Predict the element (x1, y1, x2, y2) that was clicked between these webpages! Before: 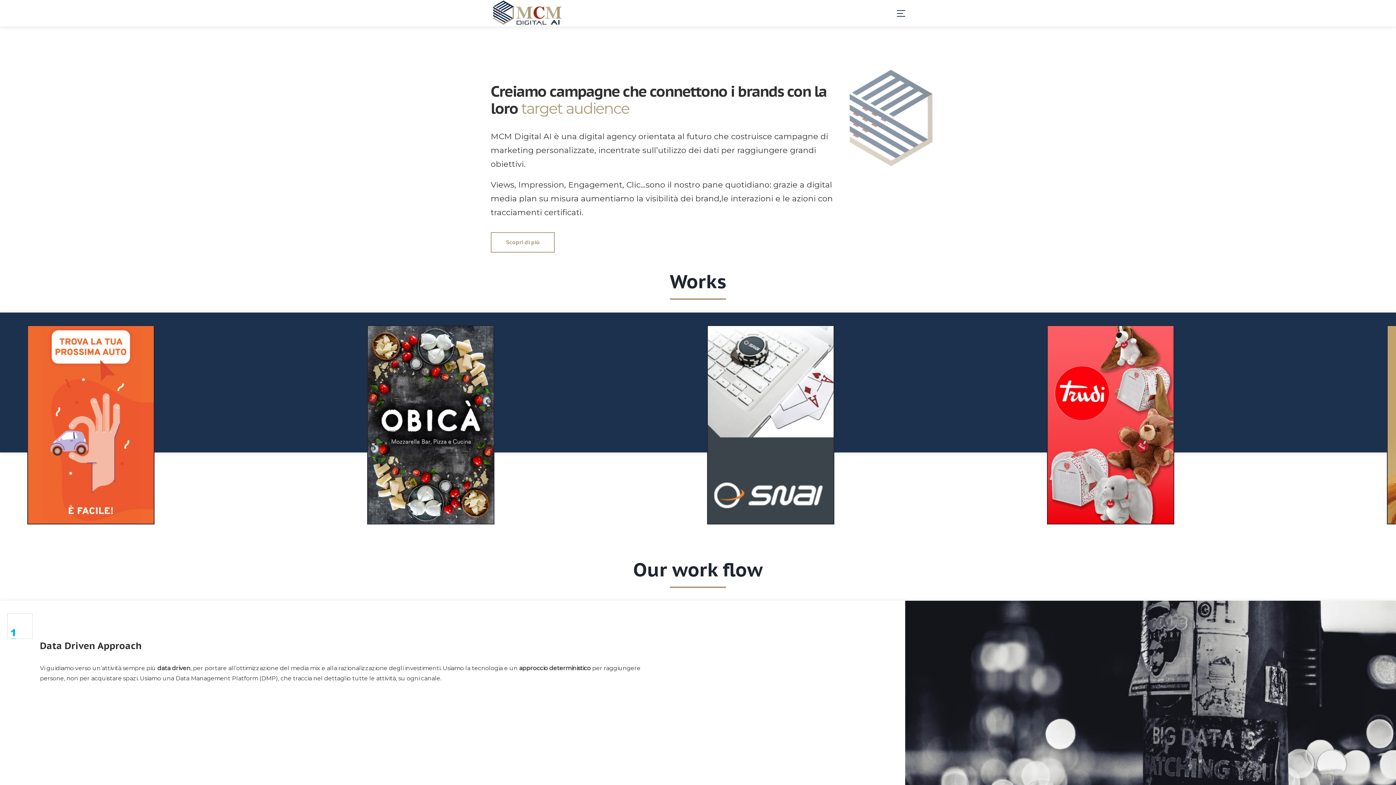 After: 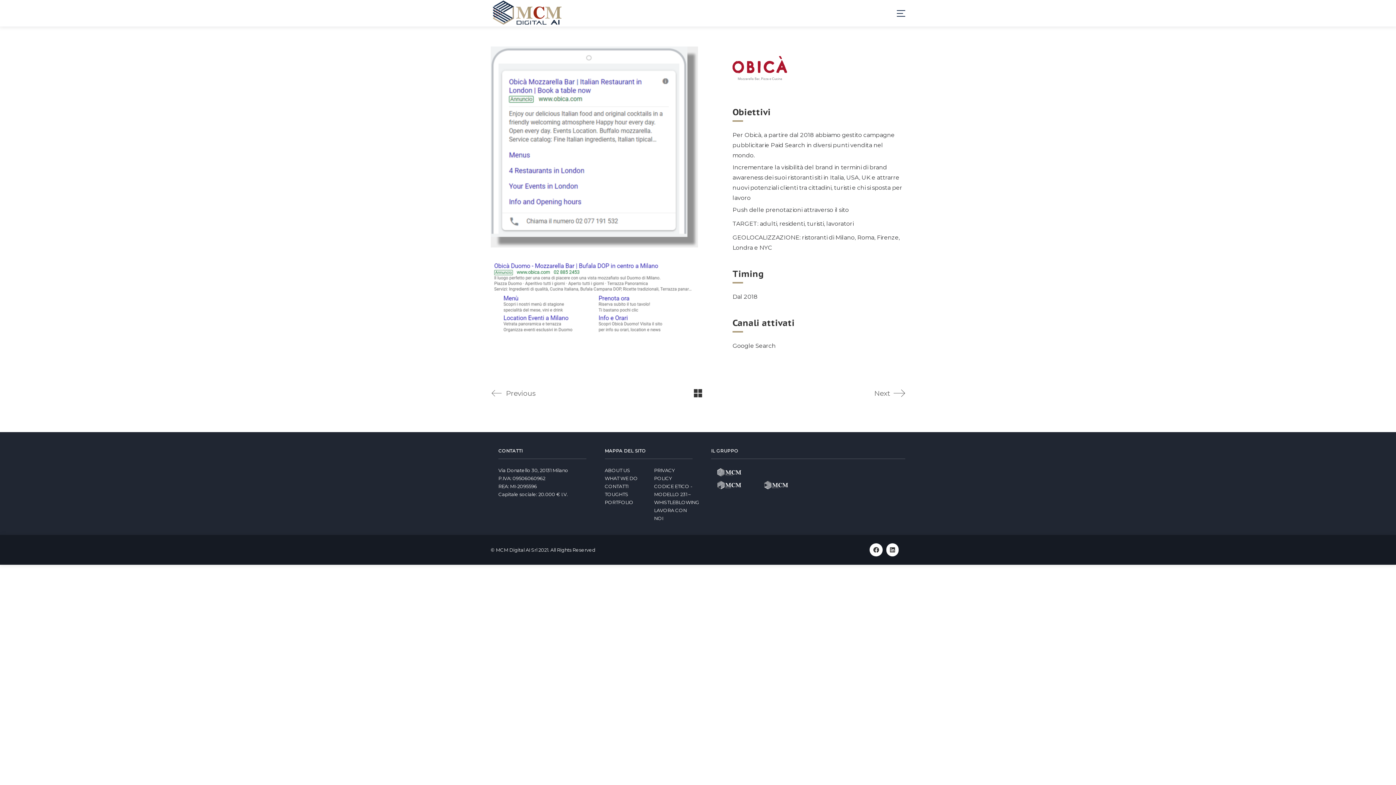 Action: bbox: (358, 316, 698, 533)